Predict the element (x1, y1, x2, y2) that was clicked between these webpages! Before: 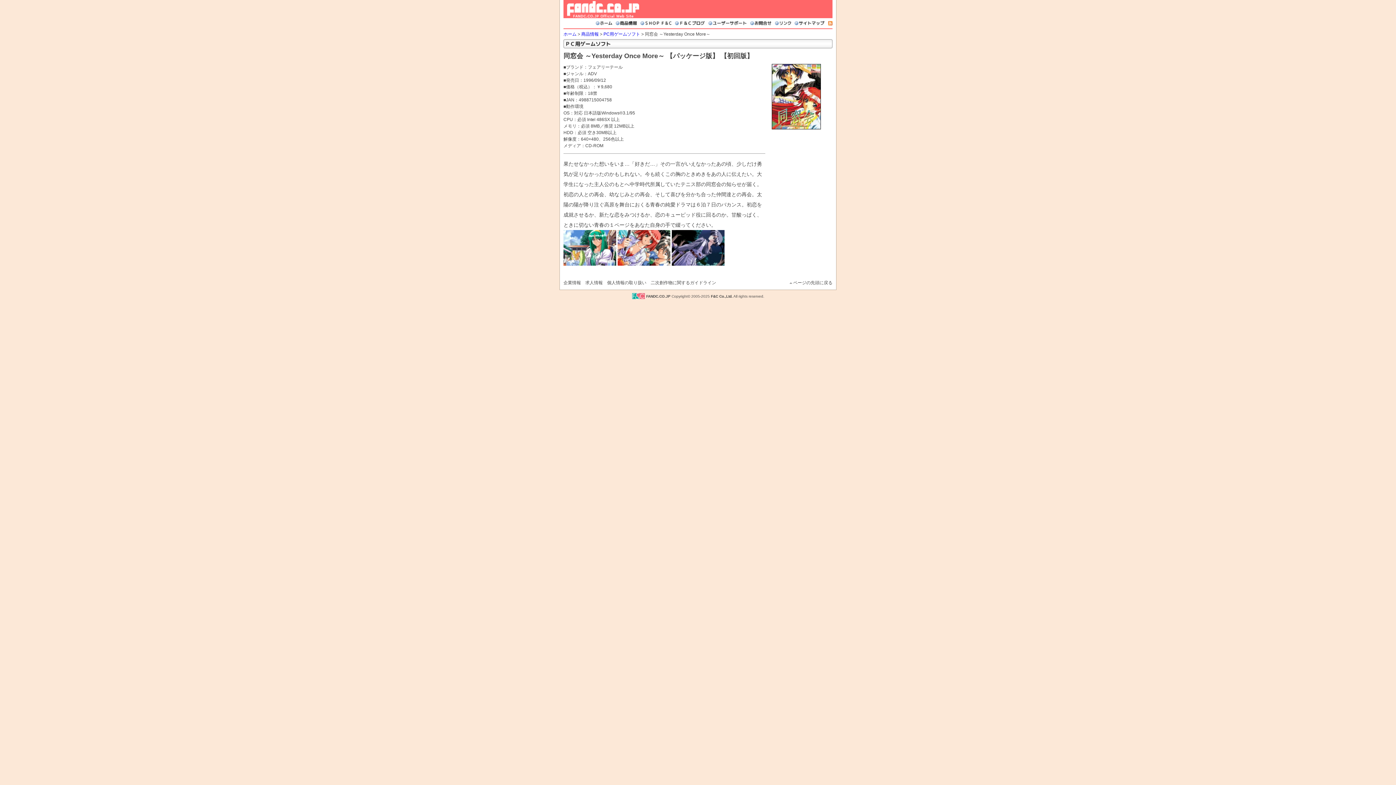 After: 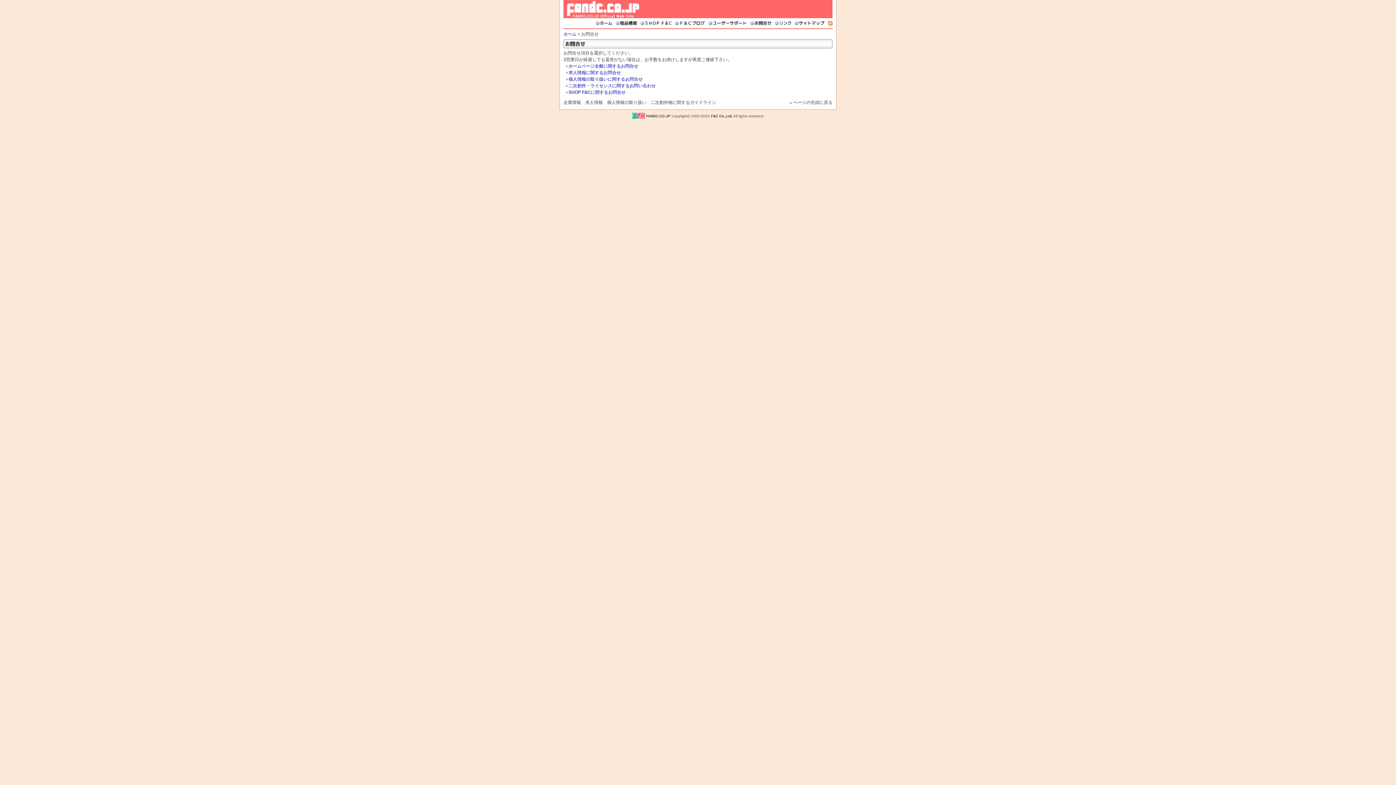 Action: label: お問合せ bbox: (750, 21, 771, 25)